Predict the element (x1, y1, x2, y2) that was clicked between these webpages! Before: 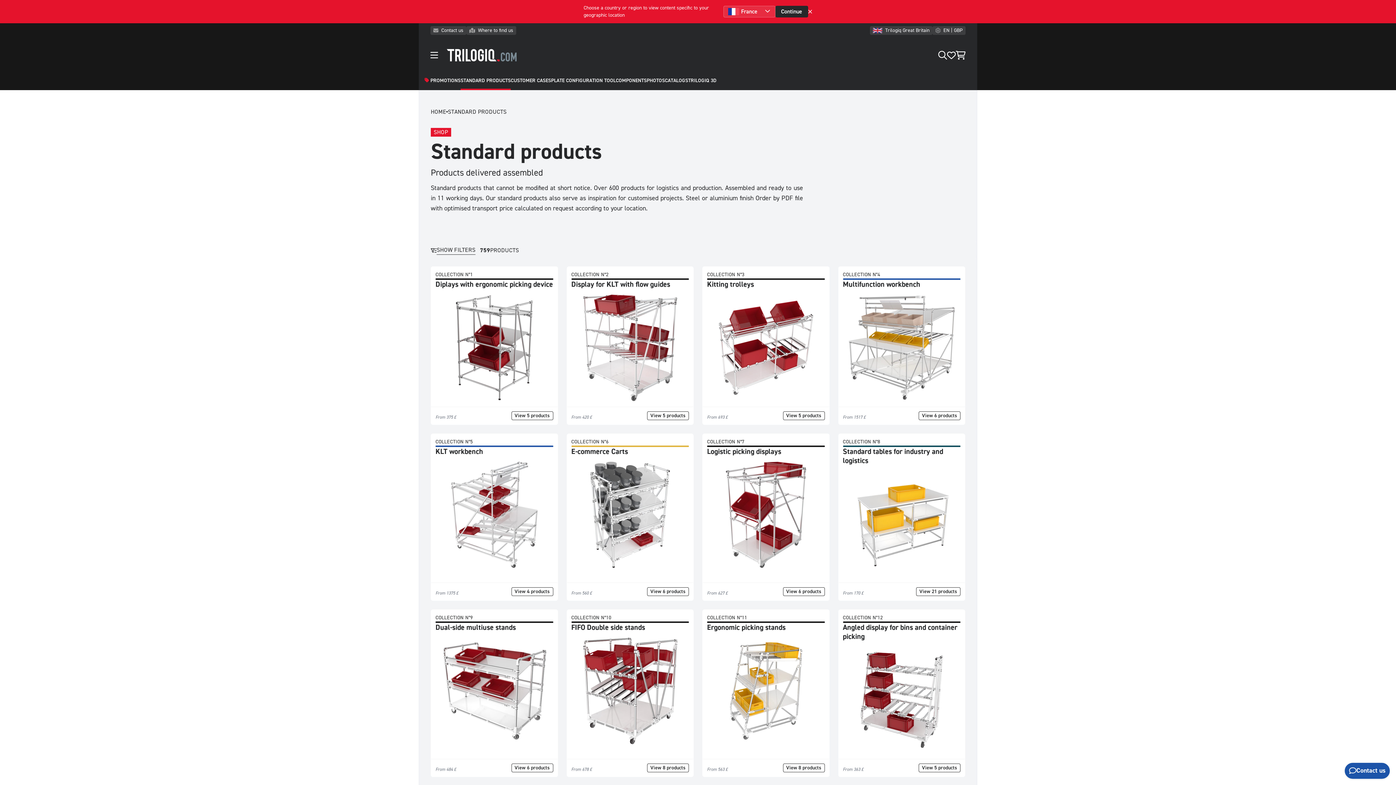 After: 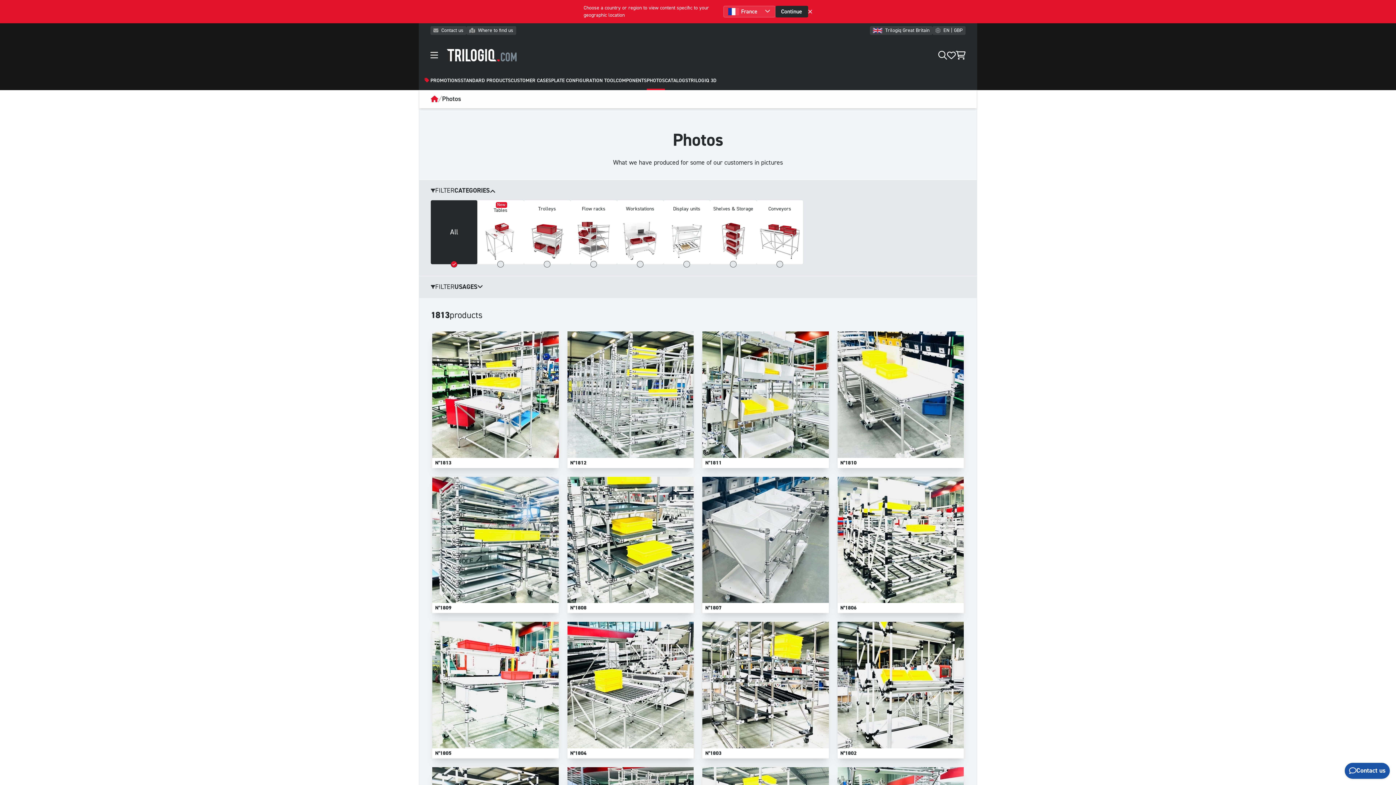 Action: bbox: (646, 77, 665, 90) label: PHOTOS